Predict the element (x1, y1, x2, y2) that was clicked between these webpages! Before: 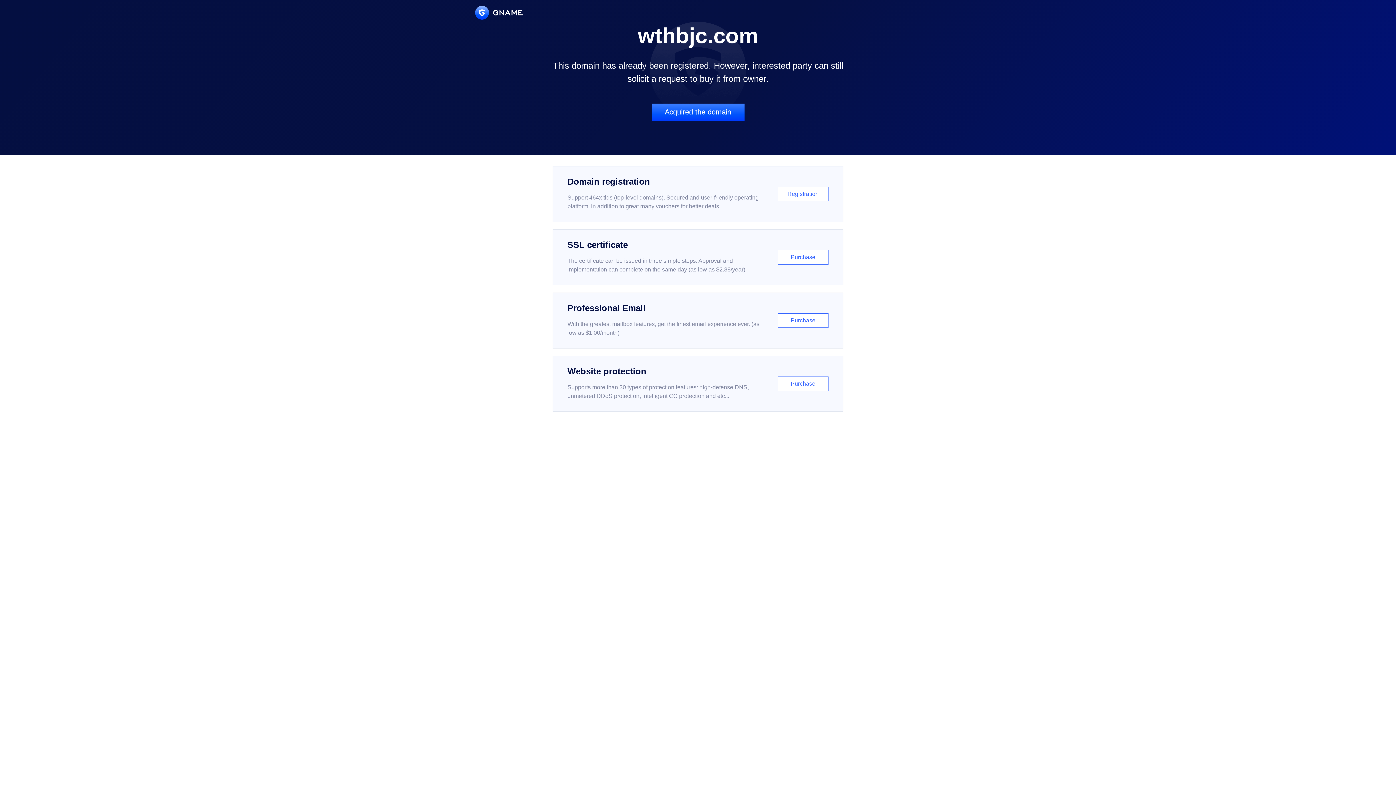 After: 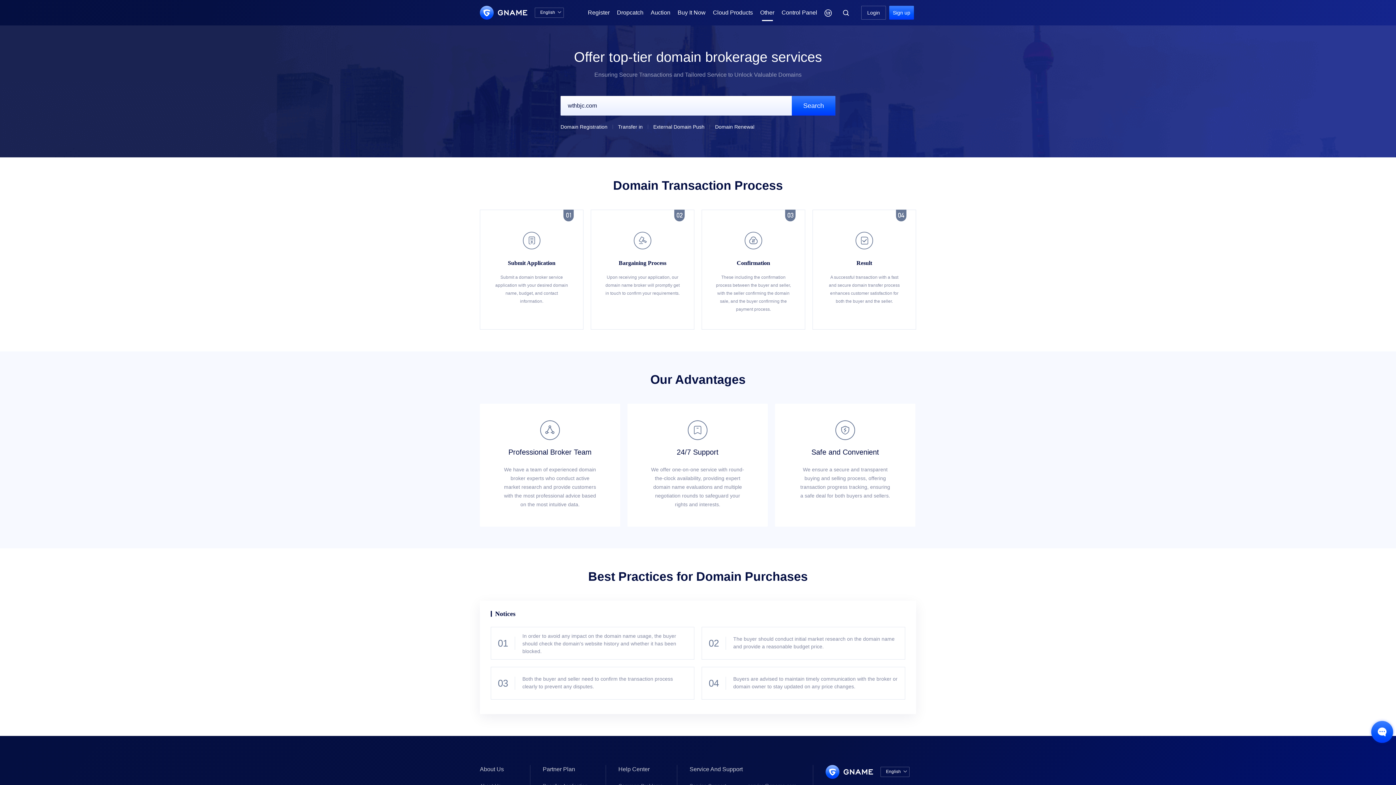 Action: bbox: (651, 103, 744, 121) label: Acquired the domain